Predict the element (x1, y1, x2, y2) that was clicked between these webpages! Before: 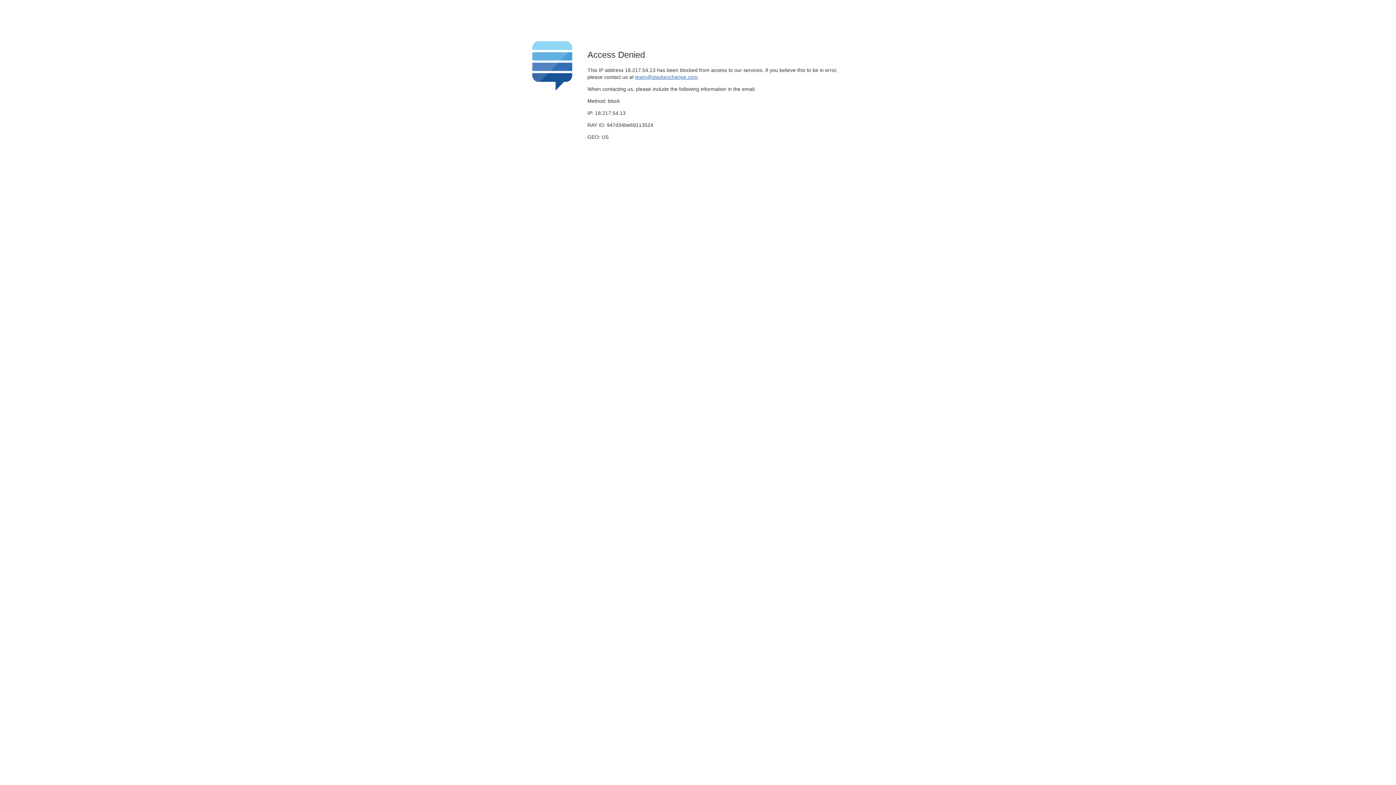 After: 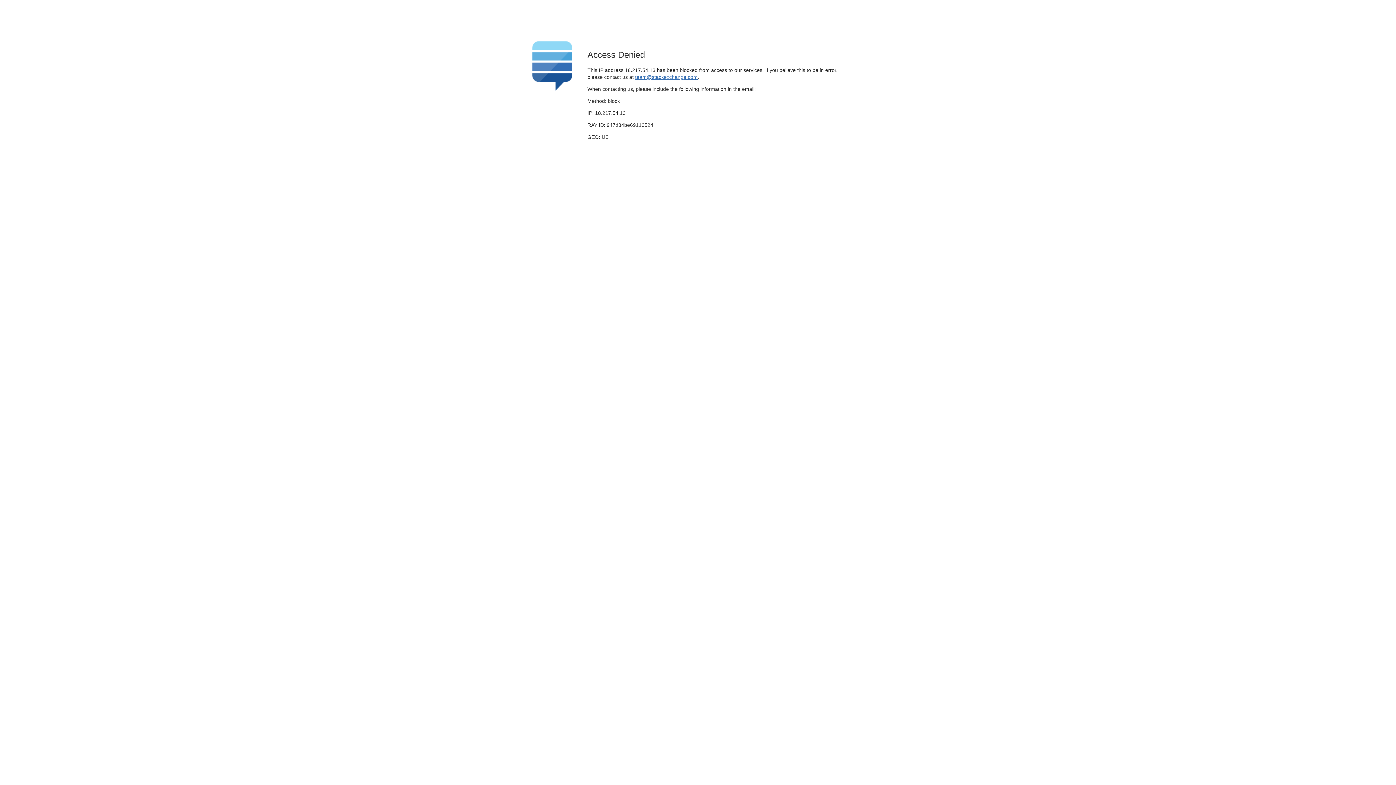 Action: bbox: (635, 74, 697, 79) label: team@stackexchange.com